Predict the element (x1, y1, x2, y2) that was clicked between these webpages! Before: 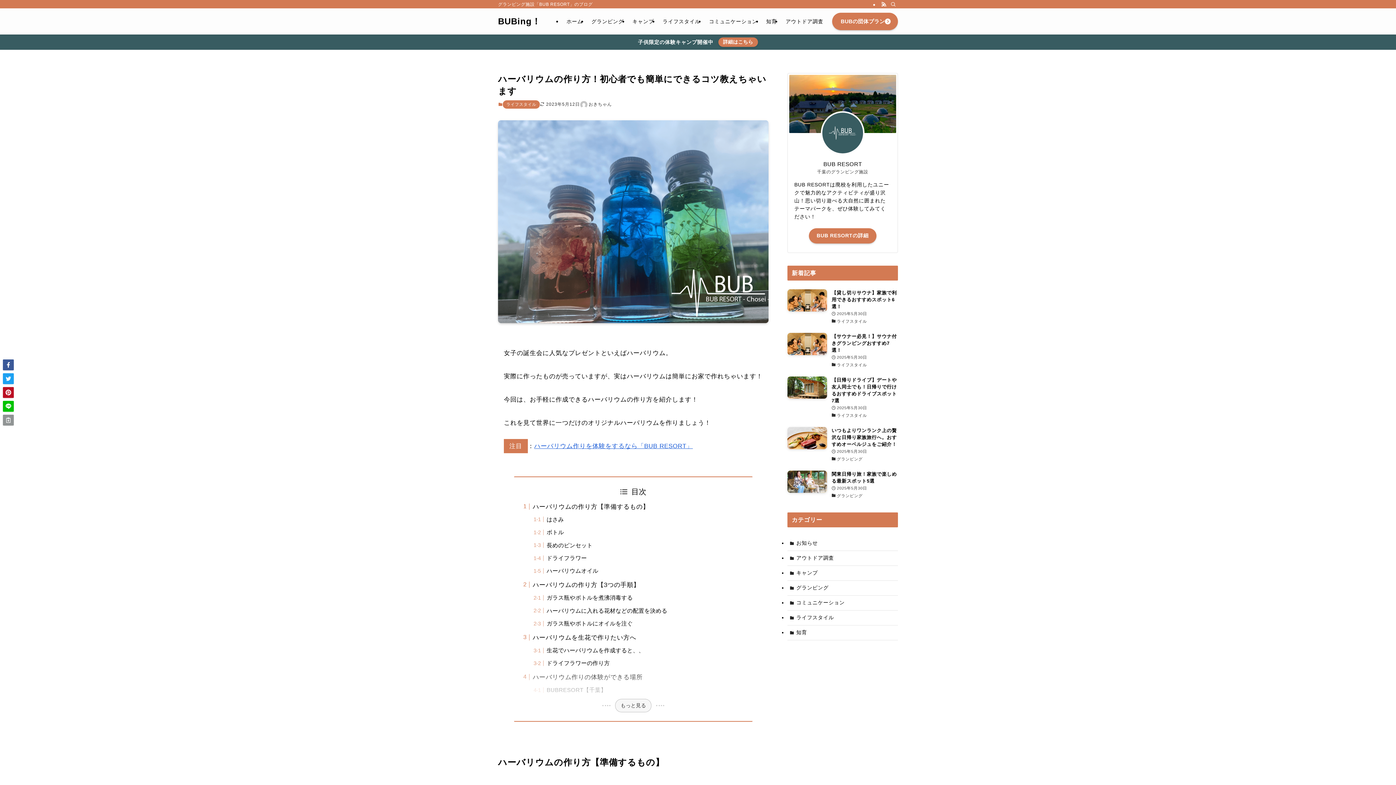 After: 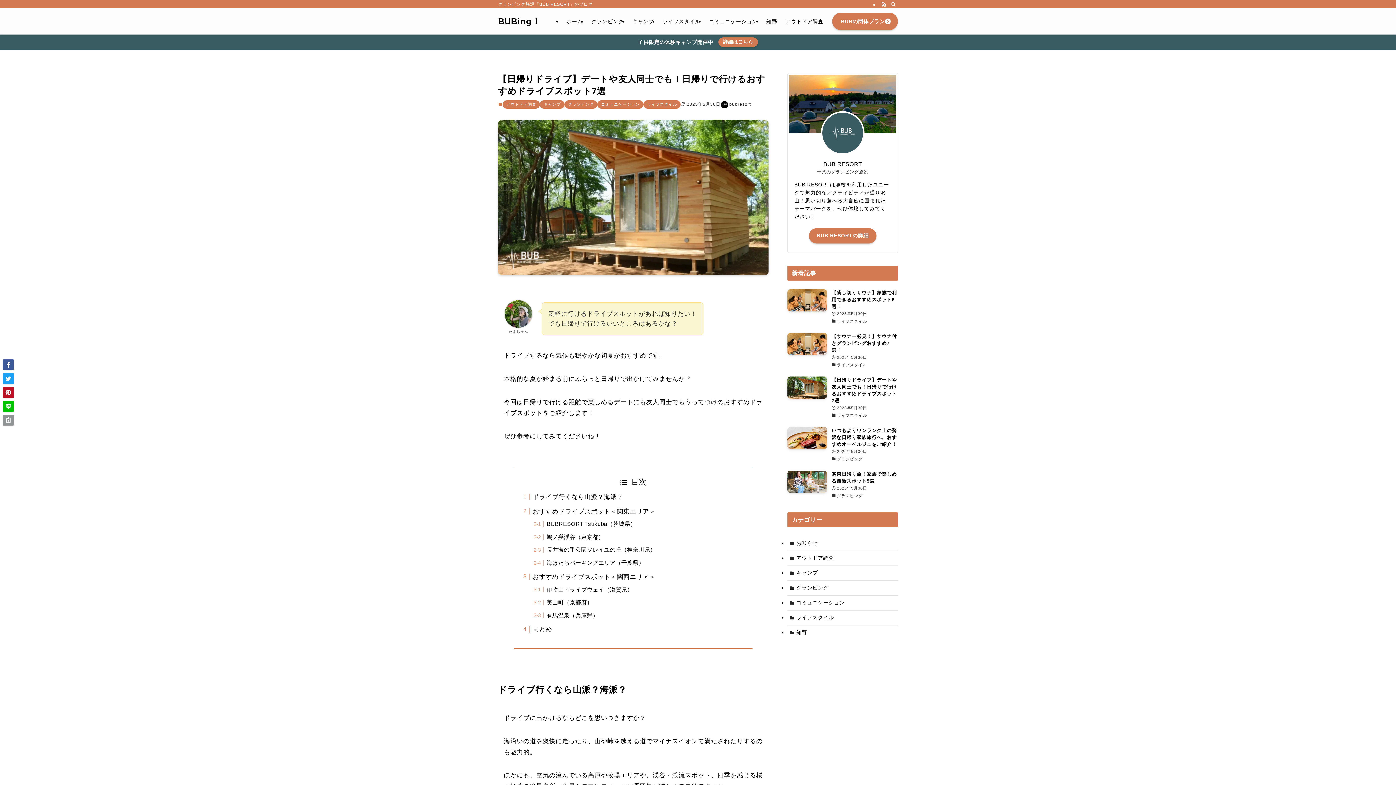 Action: bbox: (787, 376, 898, 419) label: 【日帰りドライブ】デートや友人同士でも！日帰りで行けるおすすめドライブスポット7選
2025年5月30日
ライフスタイル